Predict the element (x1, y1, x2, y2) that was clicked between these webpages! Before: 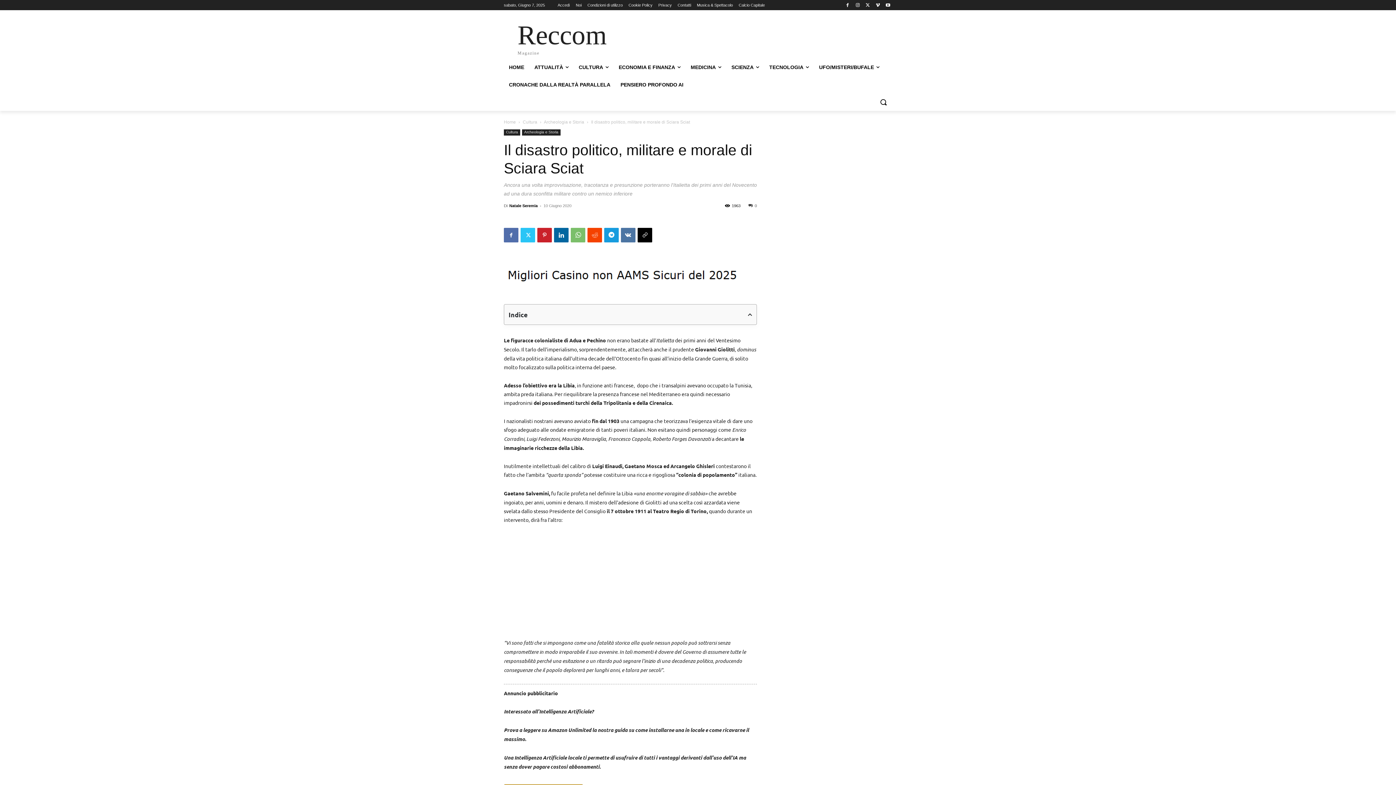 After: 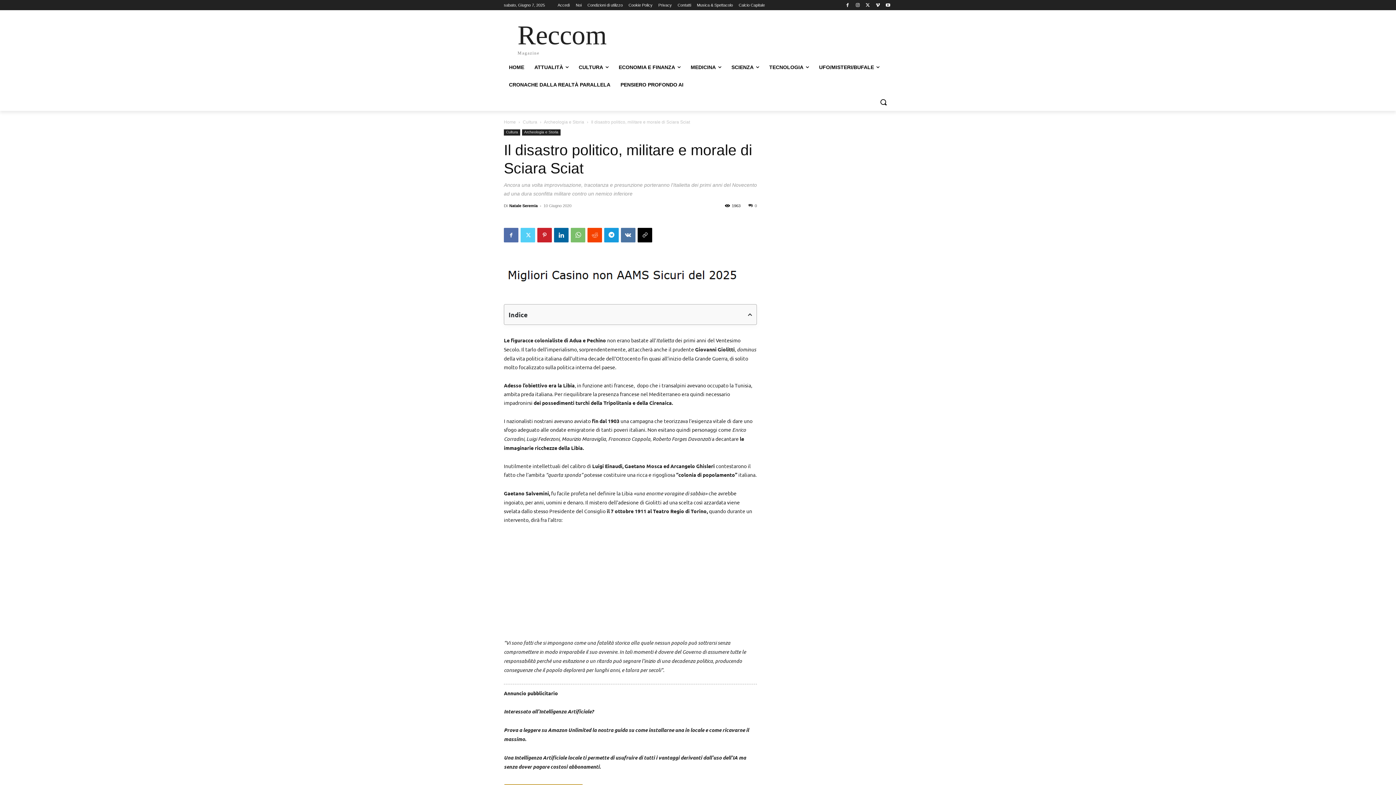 Action: bbox: (520, 228, 535, 242)